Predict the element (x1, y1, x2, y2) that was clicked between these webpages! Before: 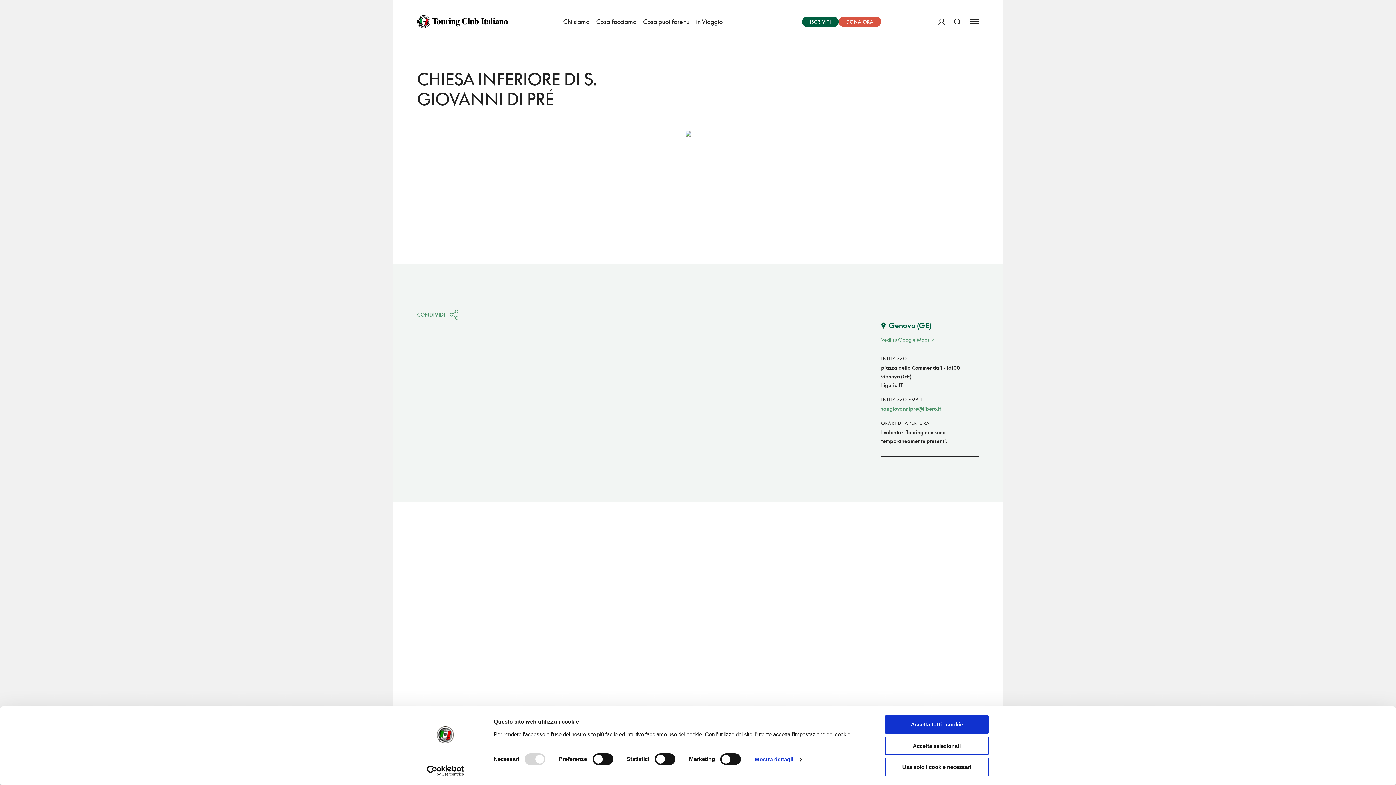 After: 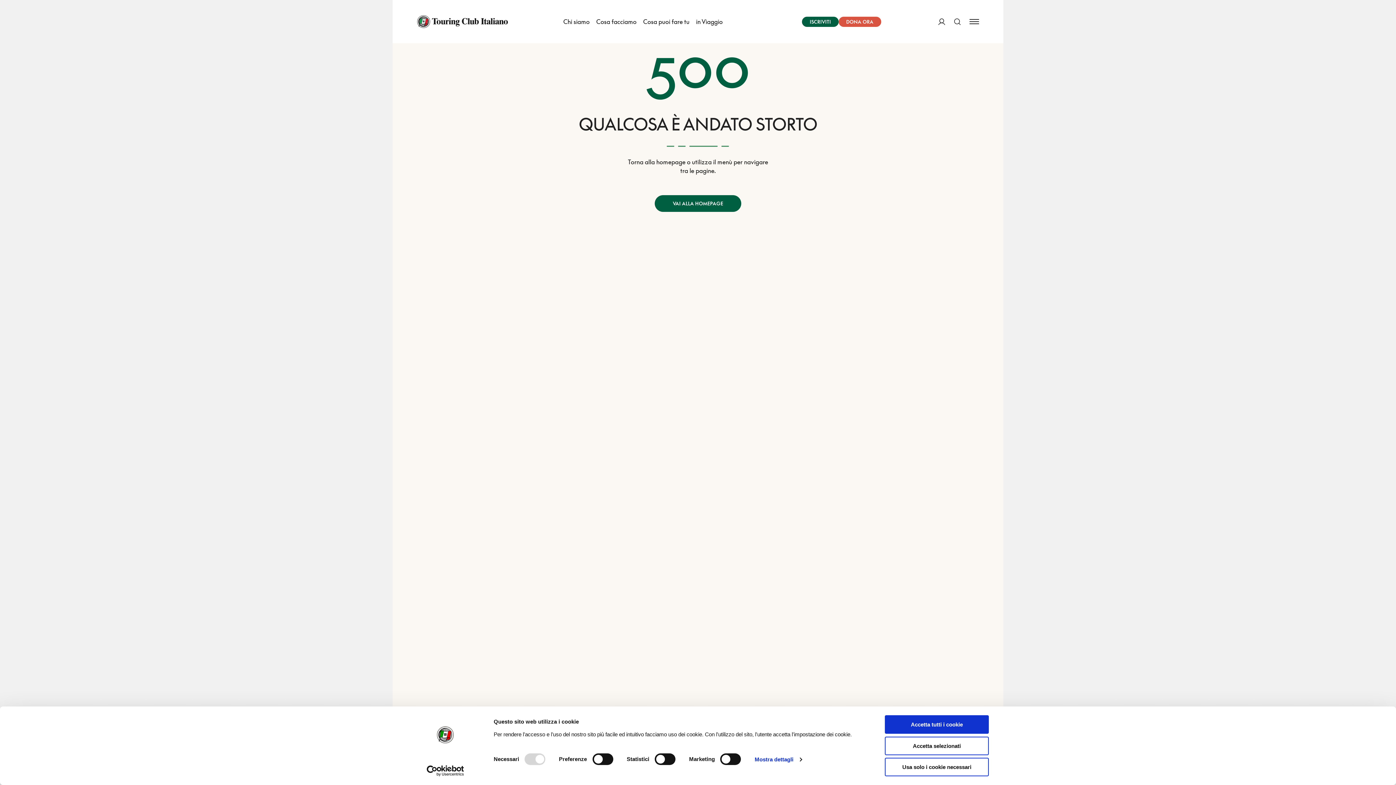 Action: bbox: (417, 15, 508, 28)